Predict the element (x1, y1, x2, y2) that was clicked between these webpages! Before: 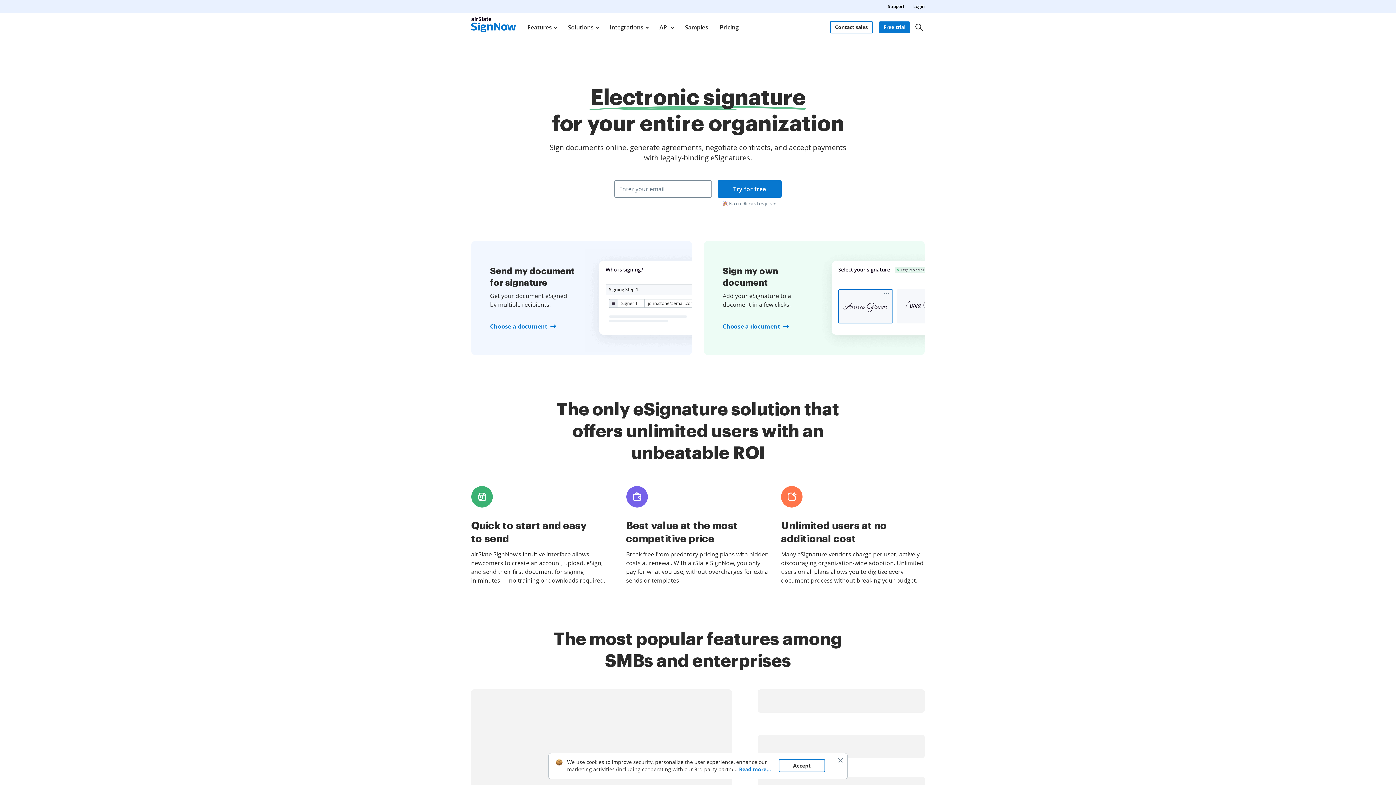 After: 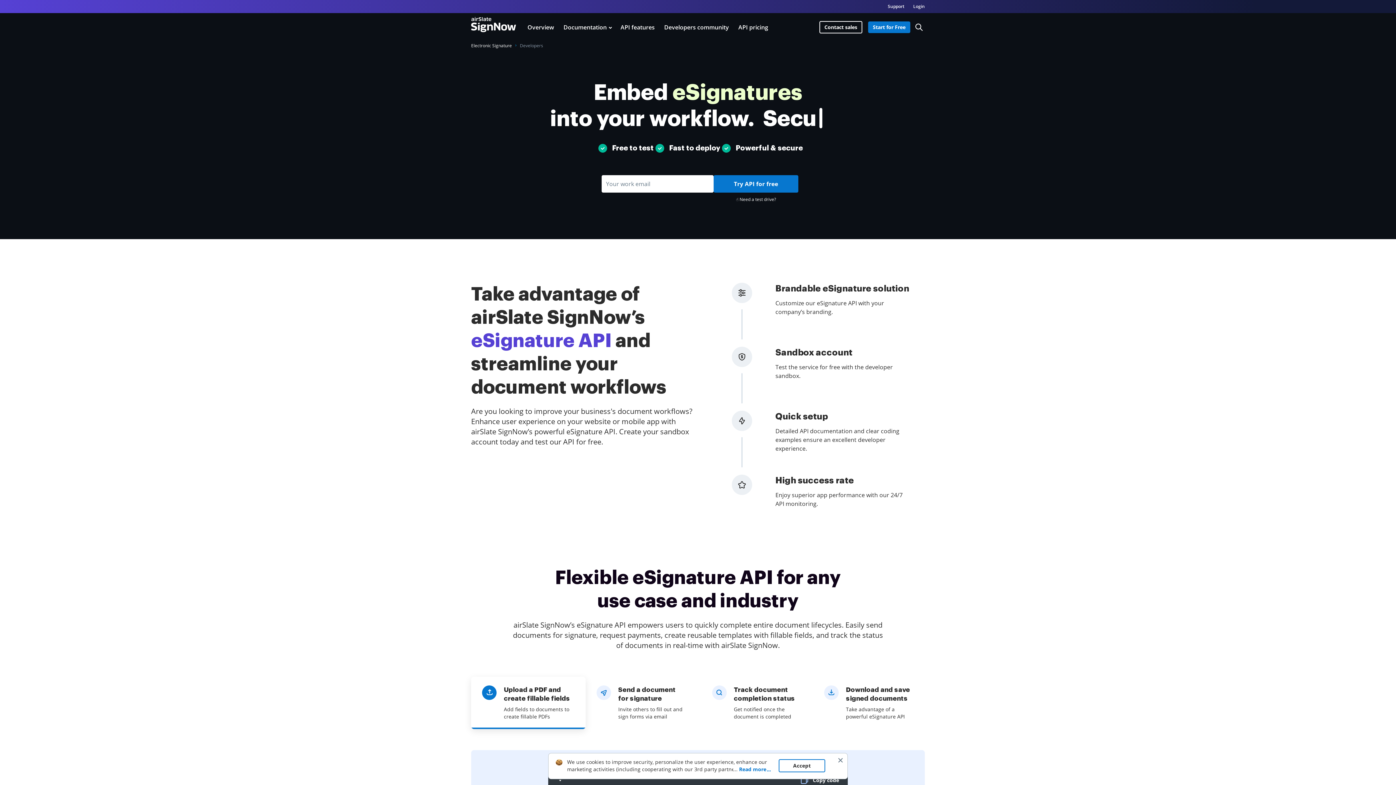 Action: bbox: (658, 13, 674, 41) label: API